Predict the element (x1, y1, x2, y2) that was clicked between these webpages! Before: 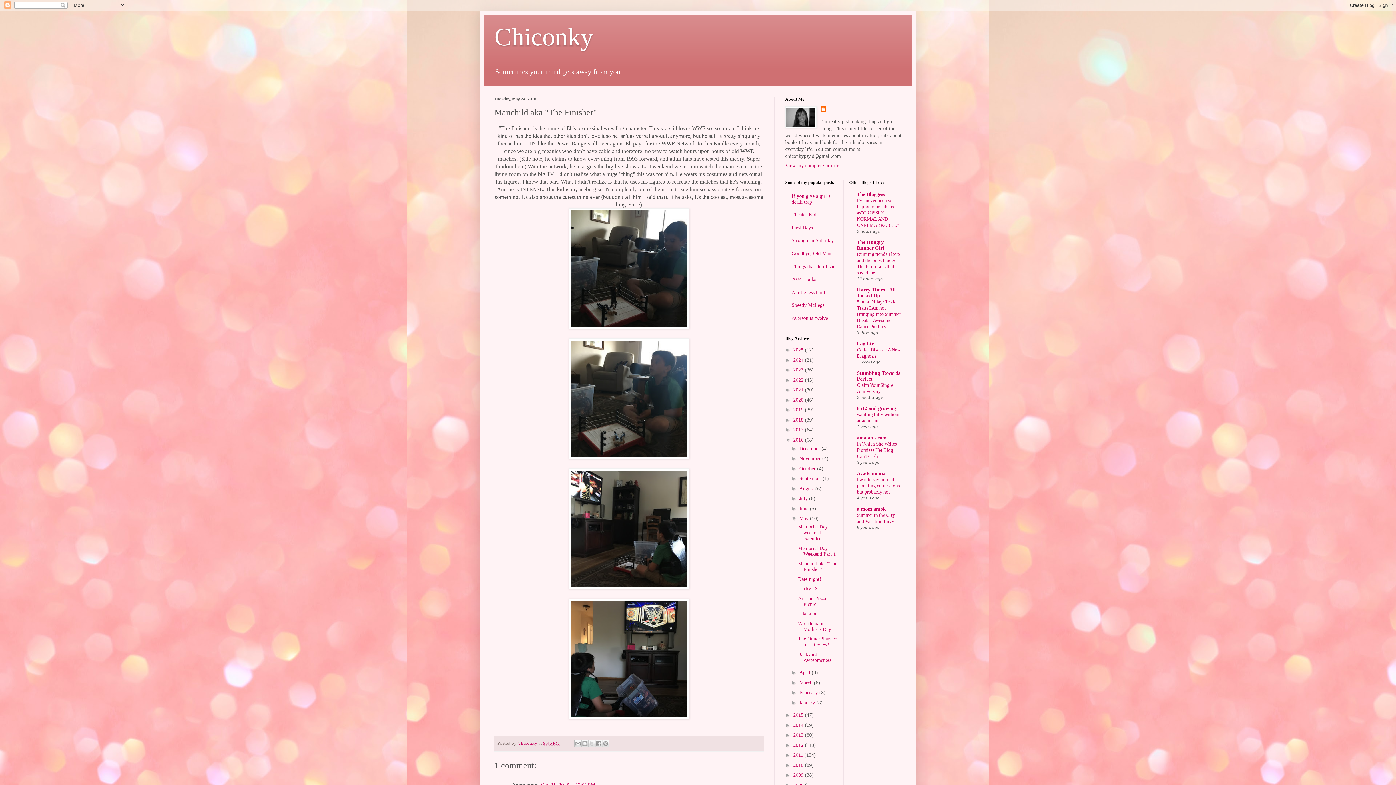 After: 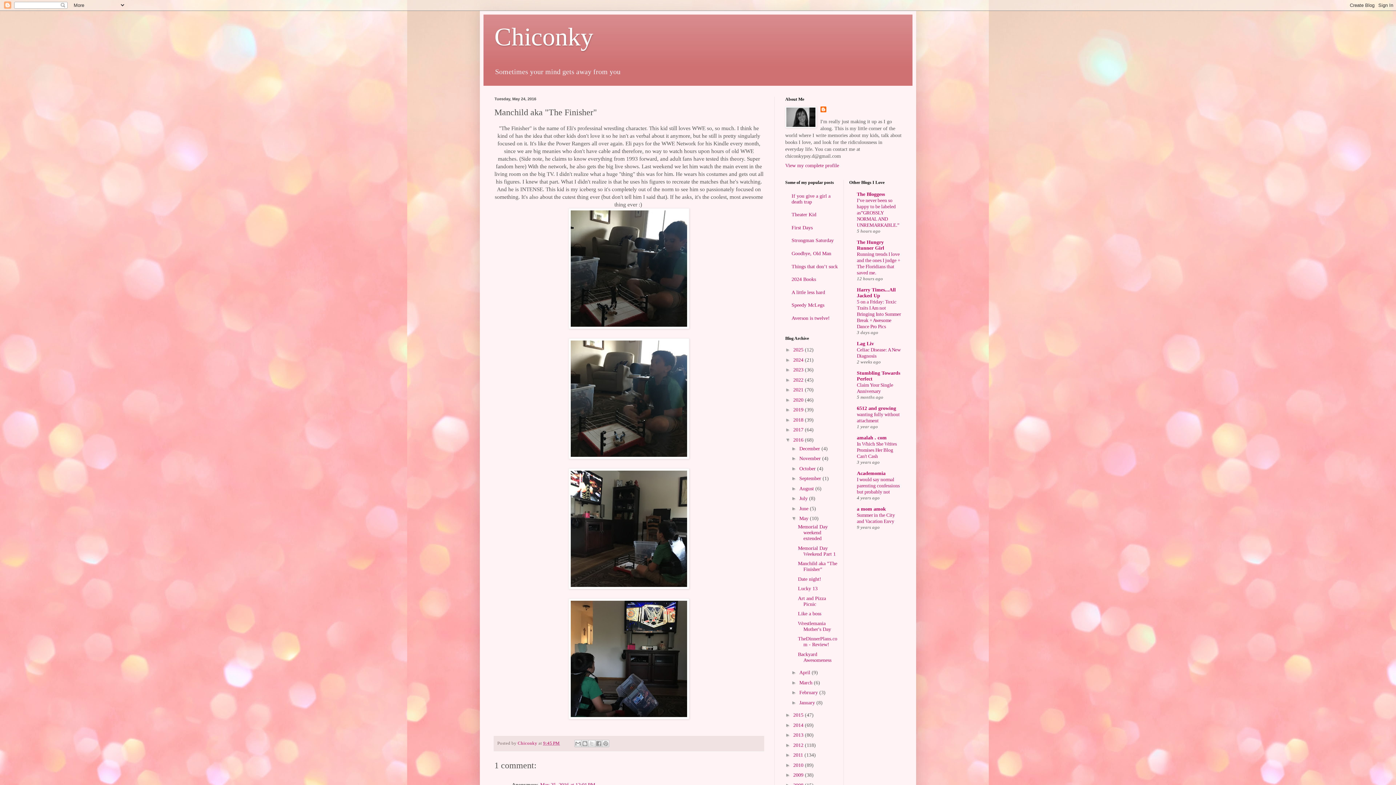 Action: label: Manchild aka "The Finisher" bbox: (798, 561, 837, 572)